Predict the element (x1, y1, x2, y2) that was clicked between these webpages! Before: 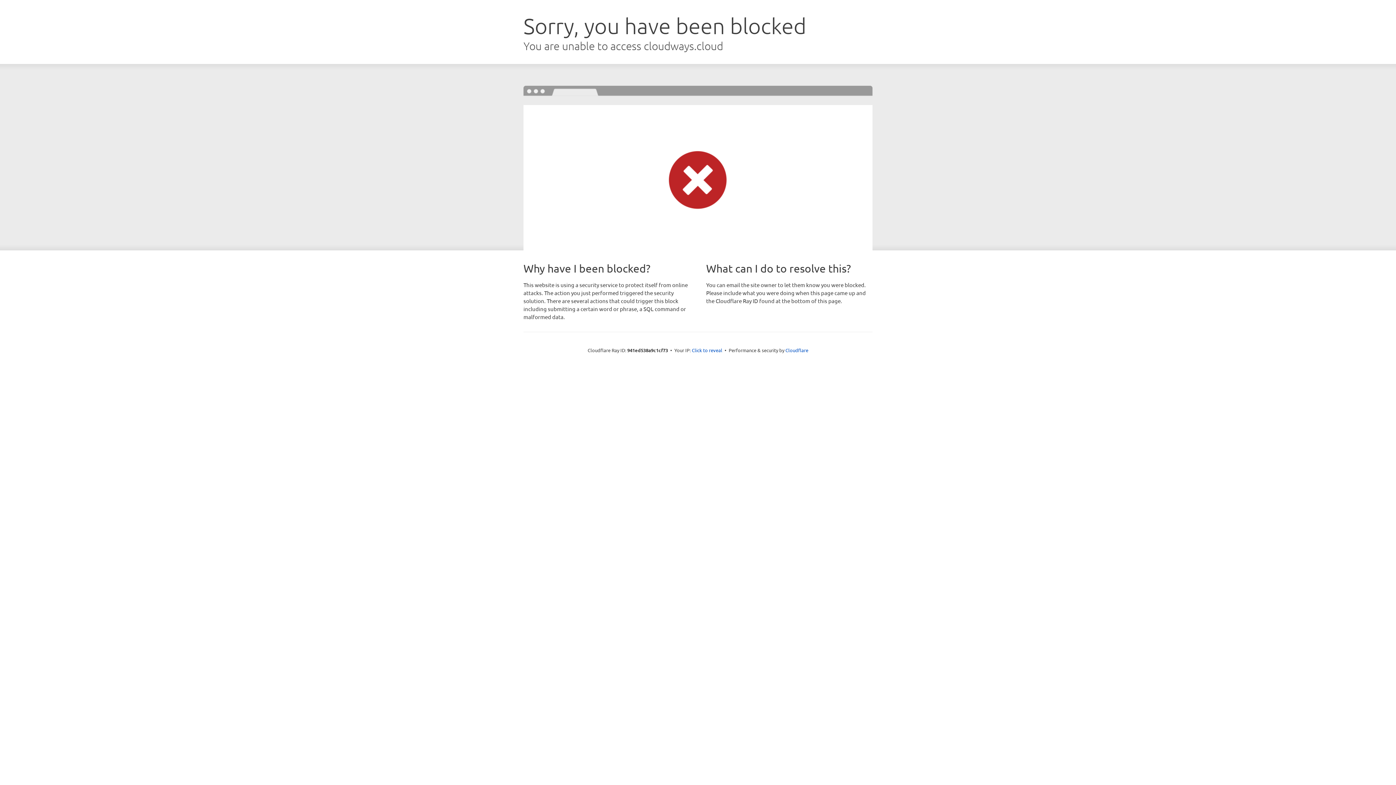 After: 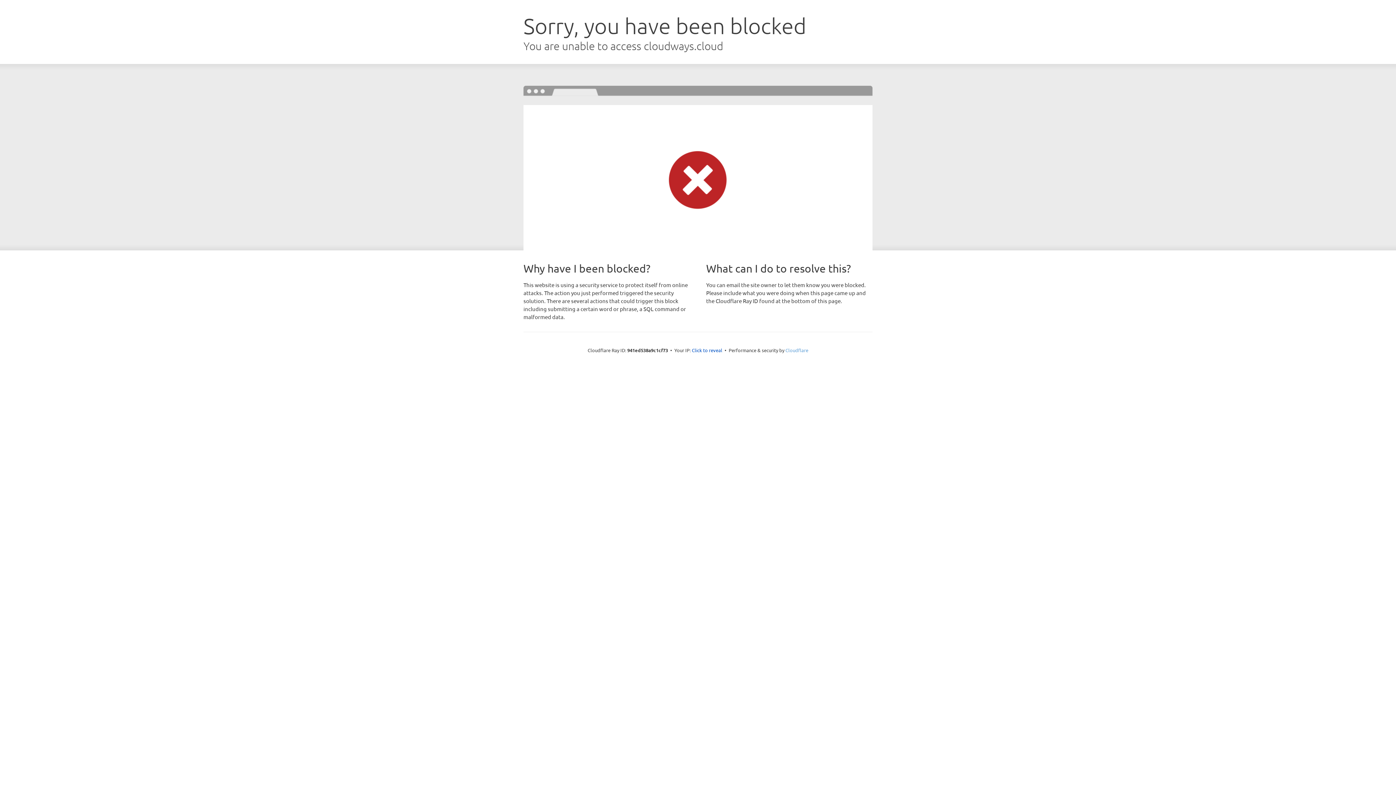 Action: label: Cloudflare bbox: (785, 347, 808, 353)